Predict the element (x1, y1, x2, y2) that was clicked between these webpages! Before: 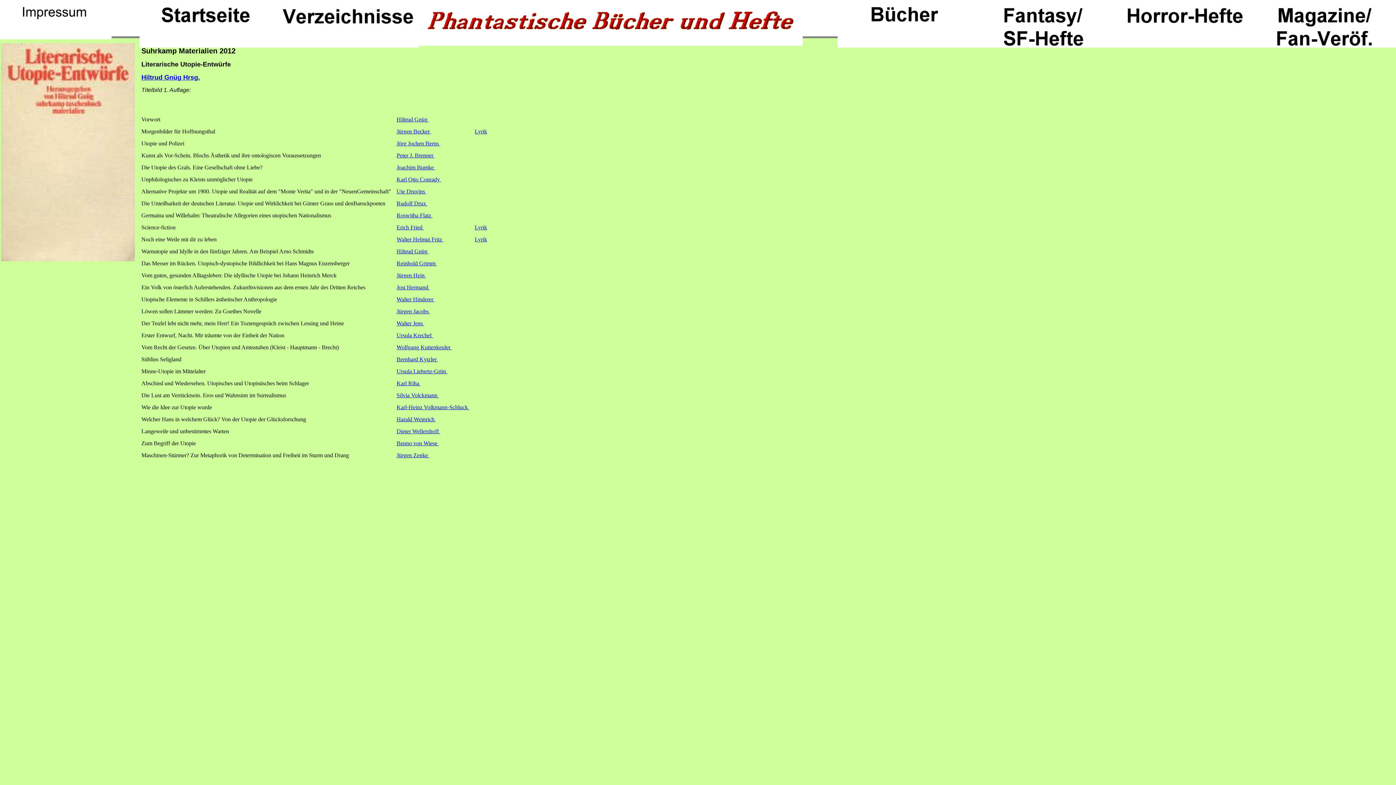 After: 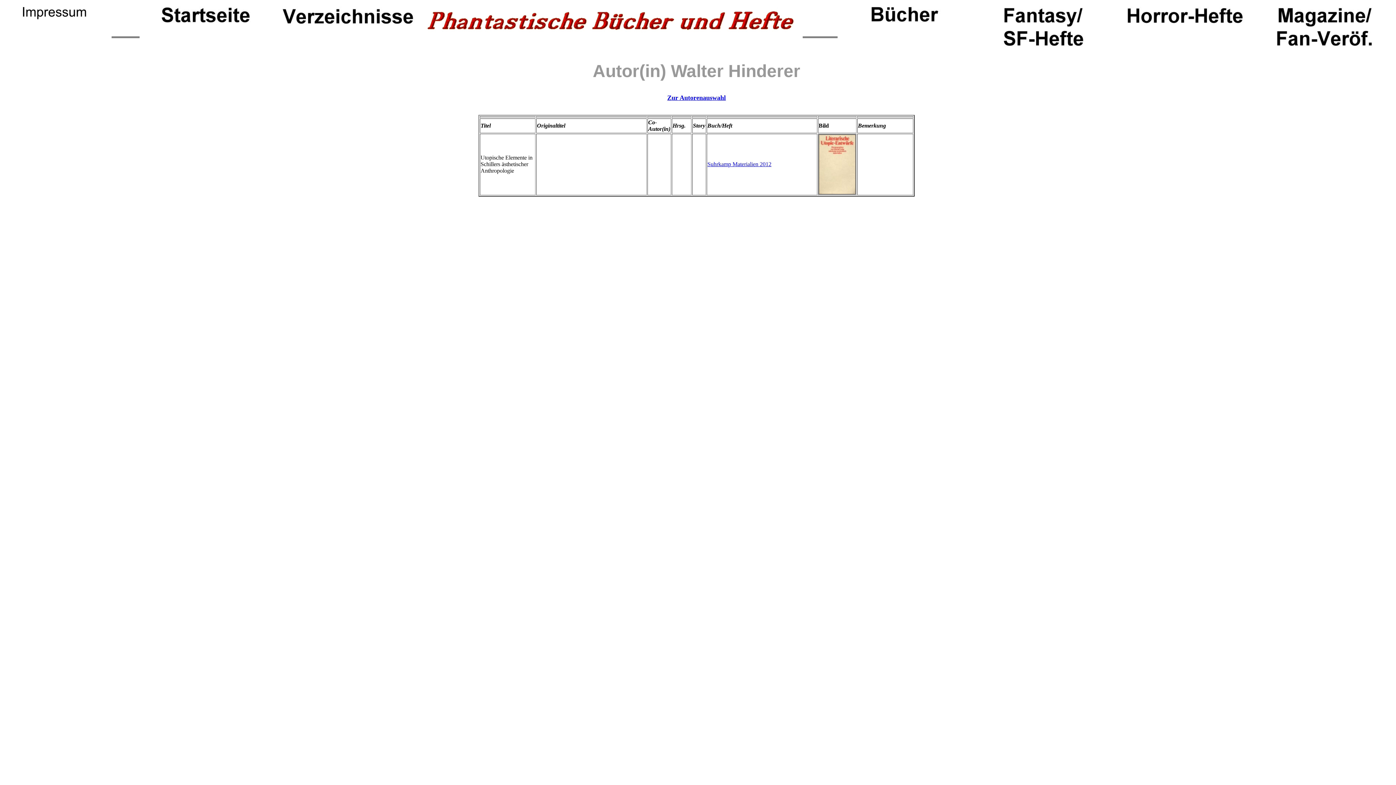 Action: bbox: (396, 296, 434, 302) label: Walter Hinderer 
